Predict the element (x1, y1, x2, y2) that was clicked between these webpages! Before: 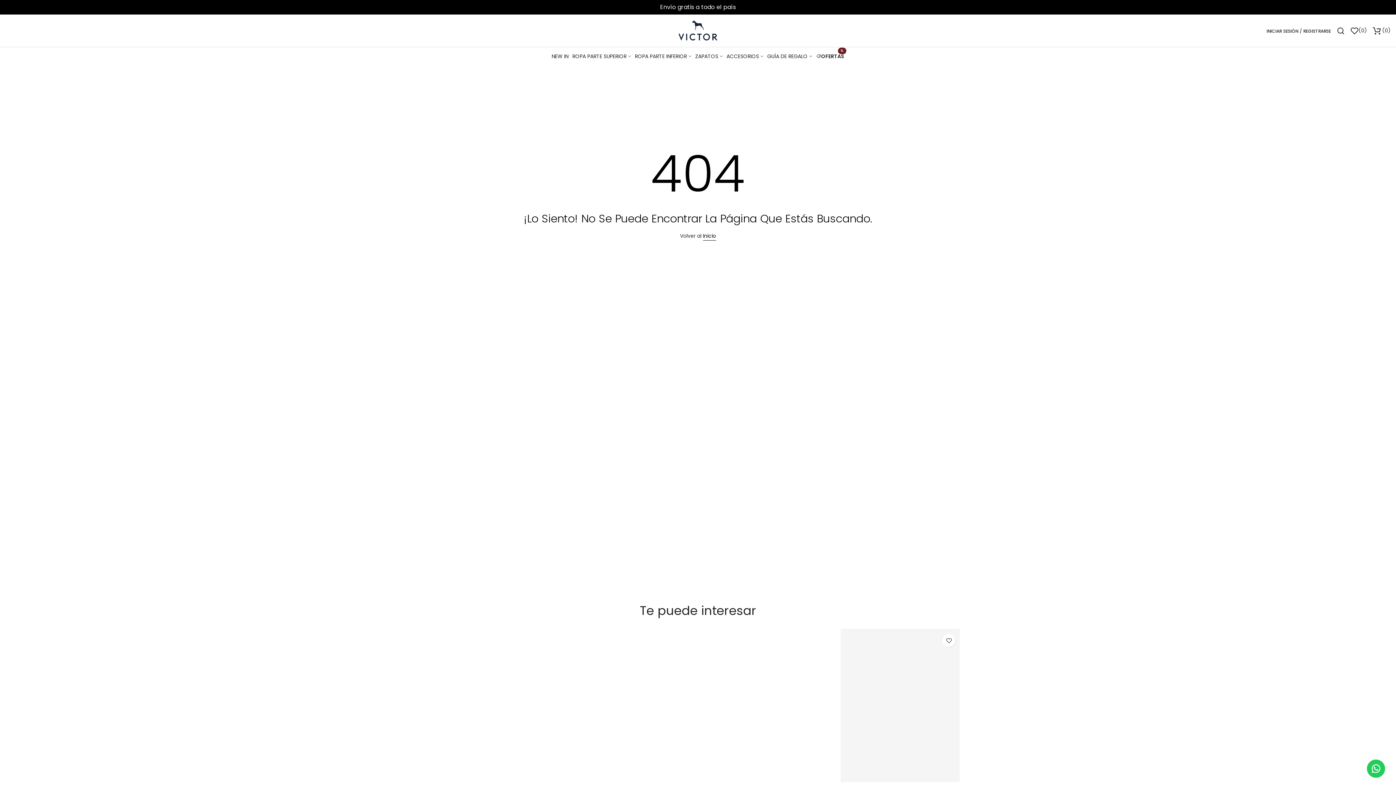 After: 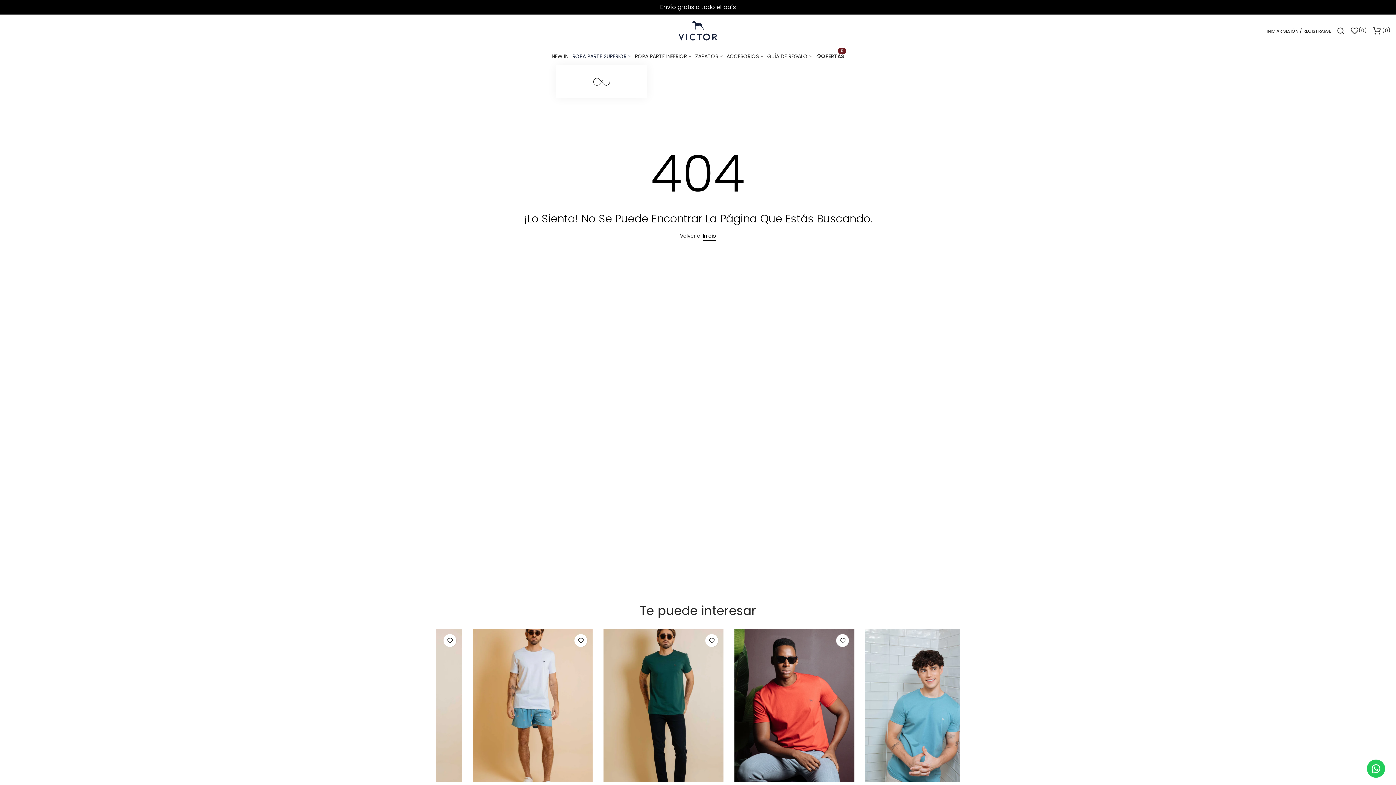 Action: bbox: (570, 52, 633, 60) label: ROPA PARTE SUPERIOR